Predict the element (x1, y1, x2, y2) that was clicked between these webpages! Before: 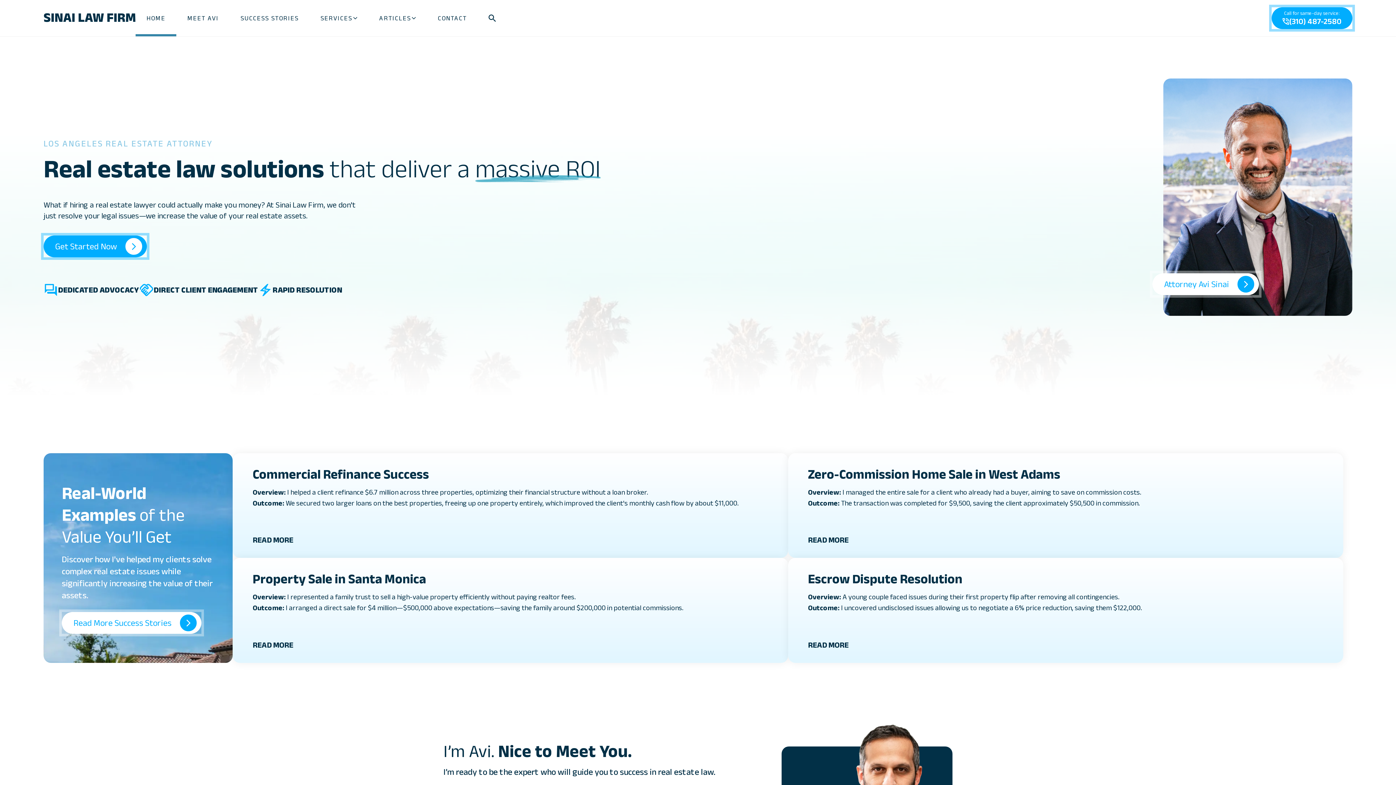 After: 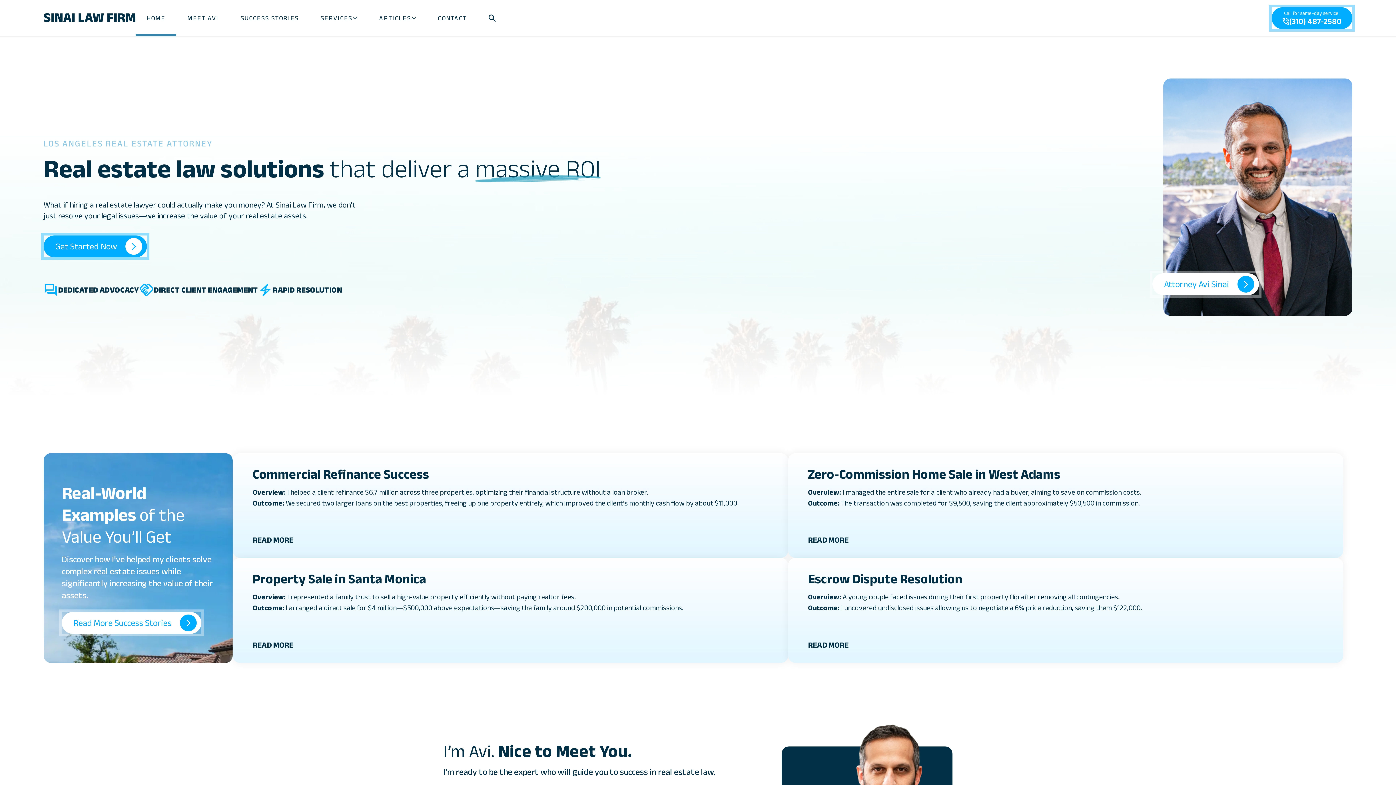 Action: bbox: (146, 14, 165, 21) label: HOME